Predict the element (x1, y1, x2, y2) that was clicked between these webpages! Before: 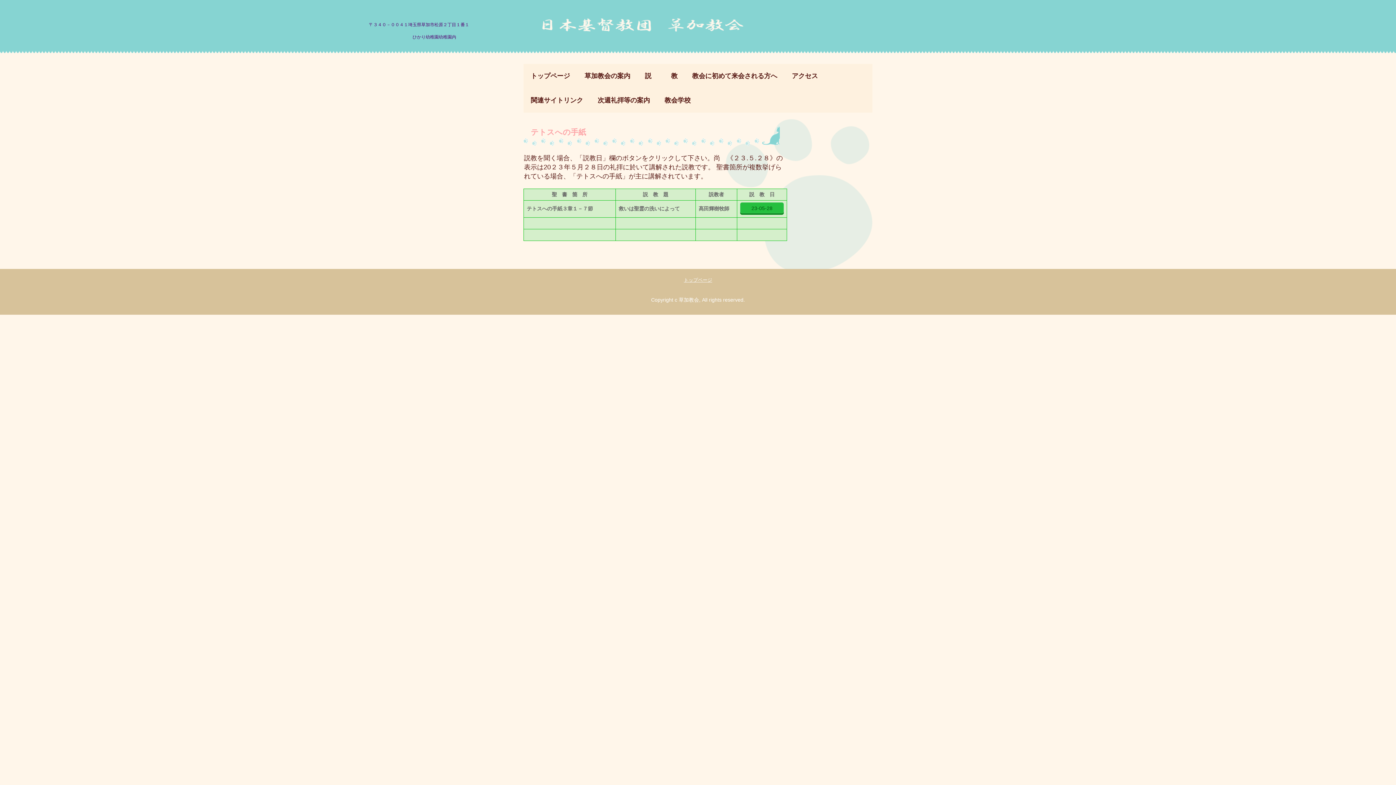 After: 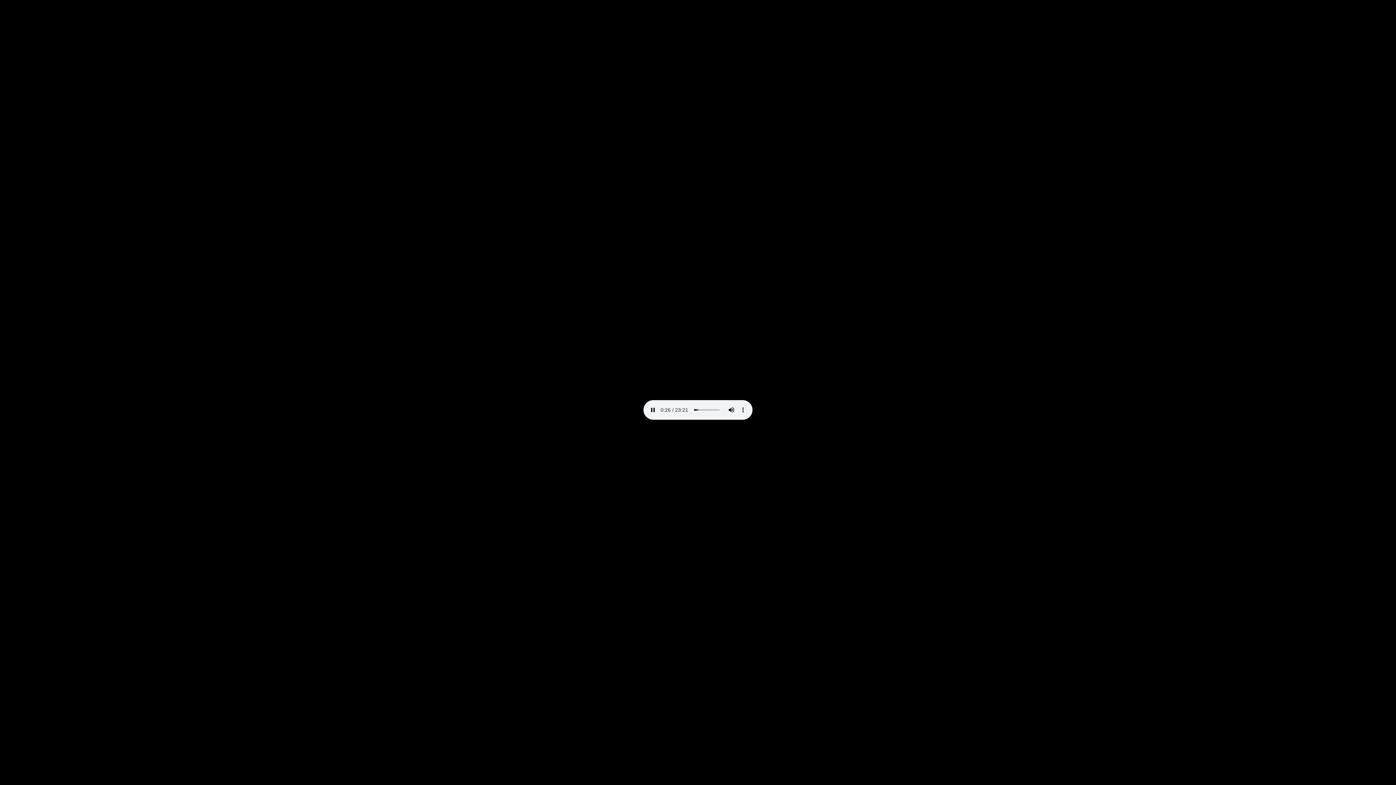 Action: bbox: (740, 202, 784, 213) label: 23-05-28